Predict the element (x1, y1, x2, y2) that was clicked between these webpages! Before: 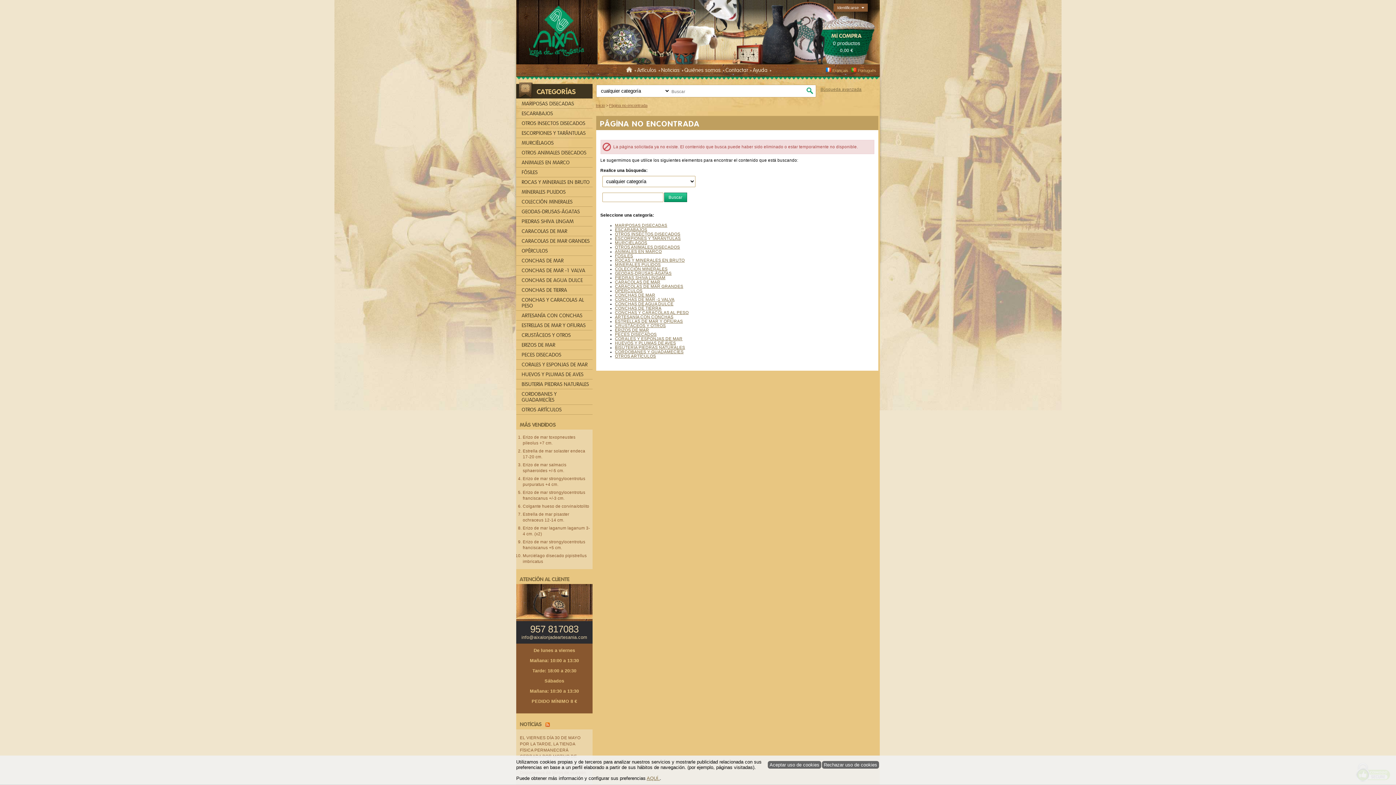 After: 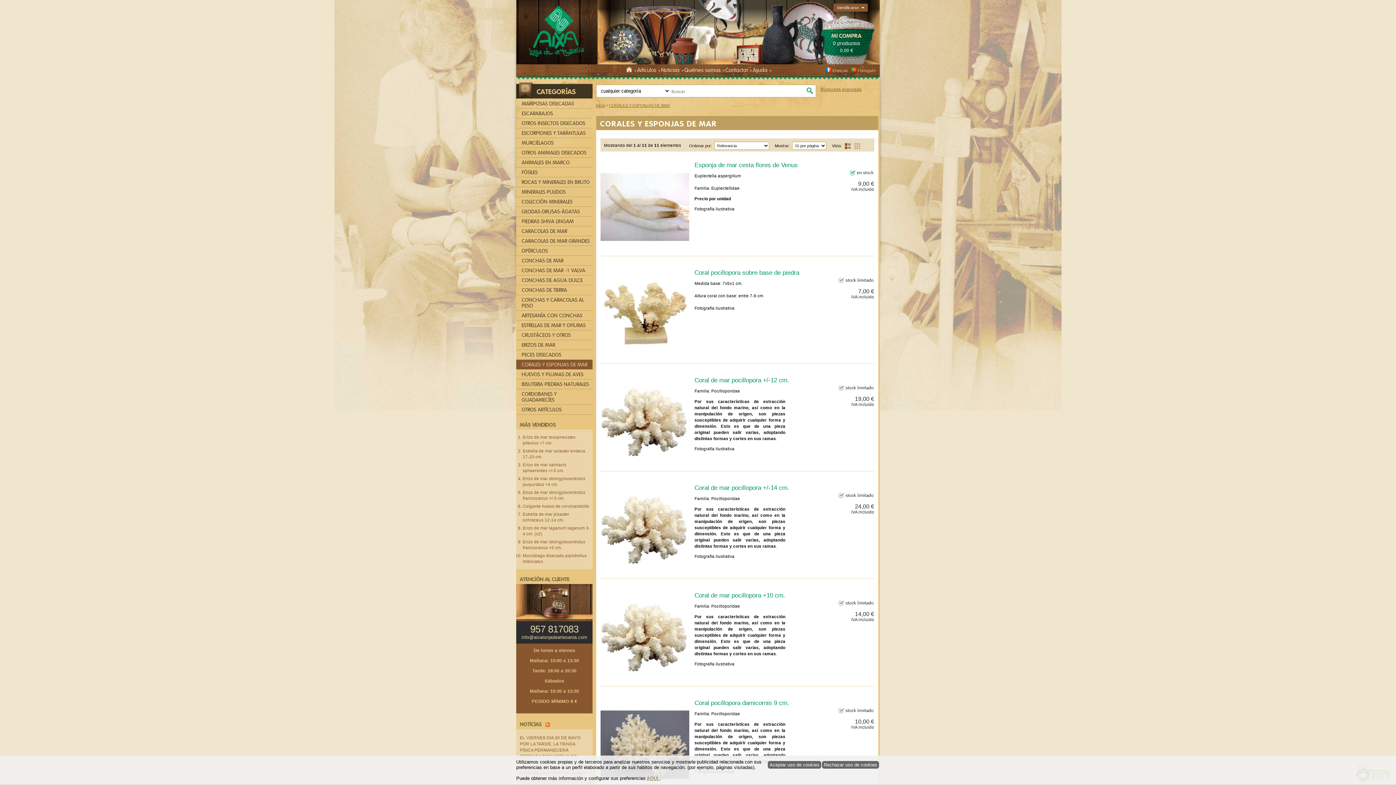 Action: bbox: (615, 336, 682, 341) label: CORALES Y ESPONJAS DE MAR